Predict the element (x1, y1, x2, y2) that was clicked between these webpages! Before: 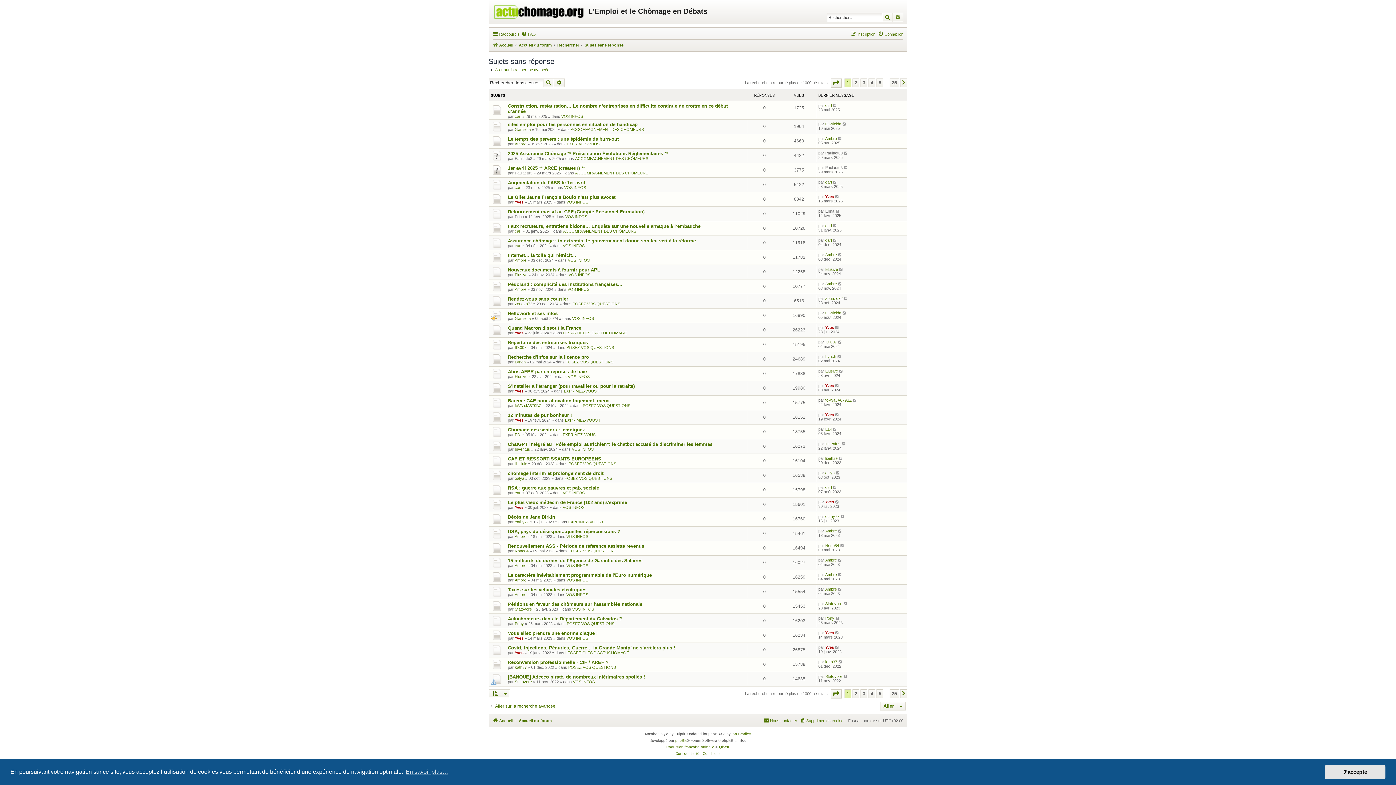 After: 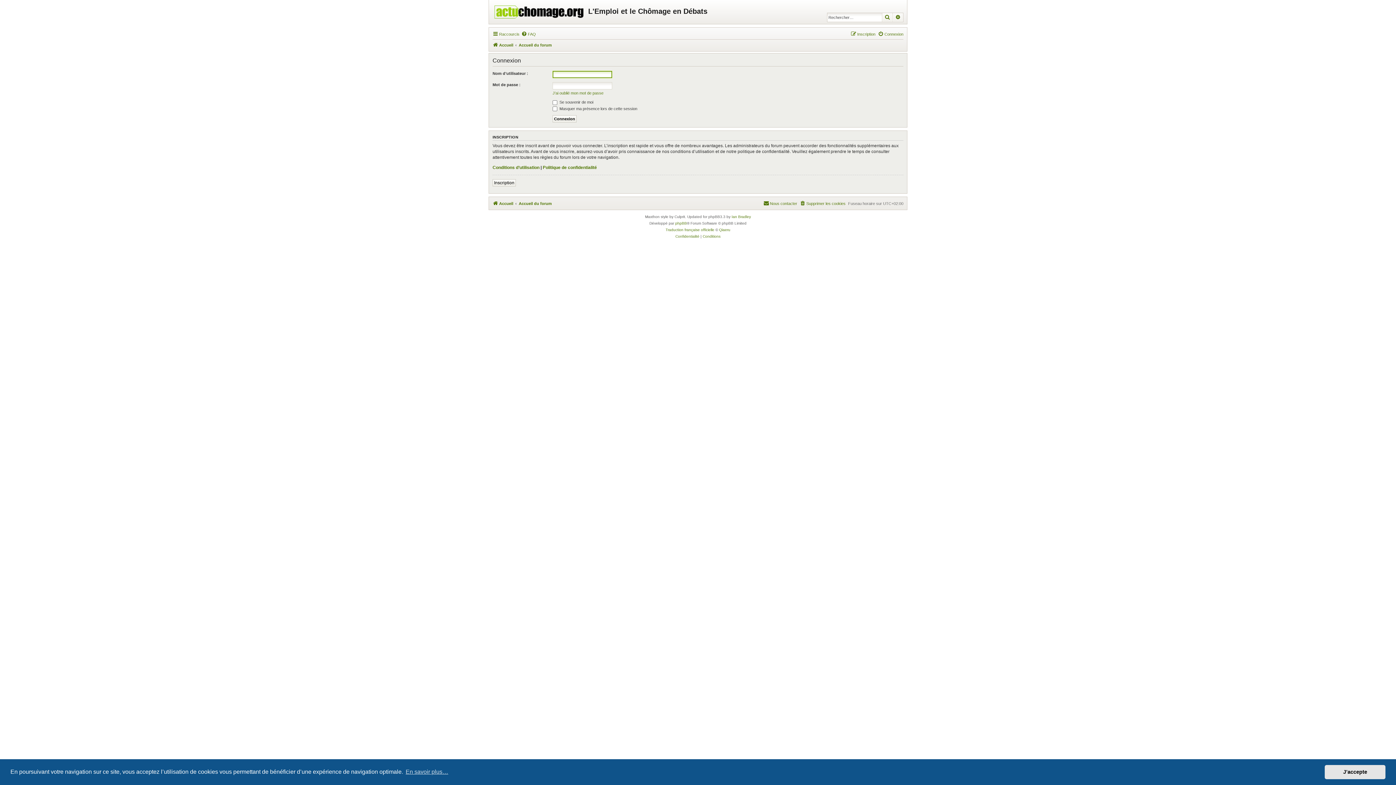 Action: label: Connexion bbox: (878, 29, 903, 38)